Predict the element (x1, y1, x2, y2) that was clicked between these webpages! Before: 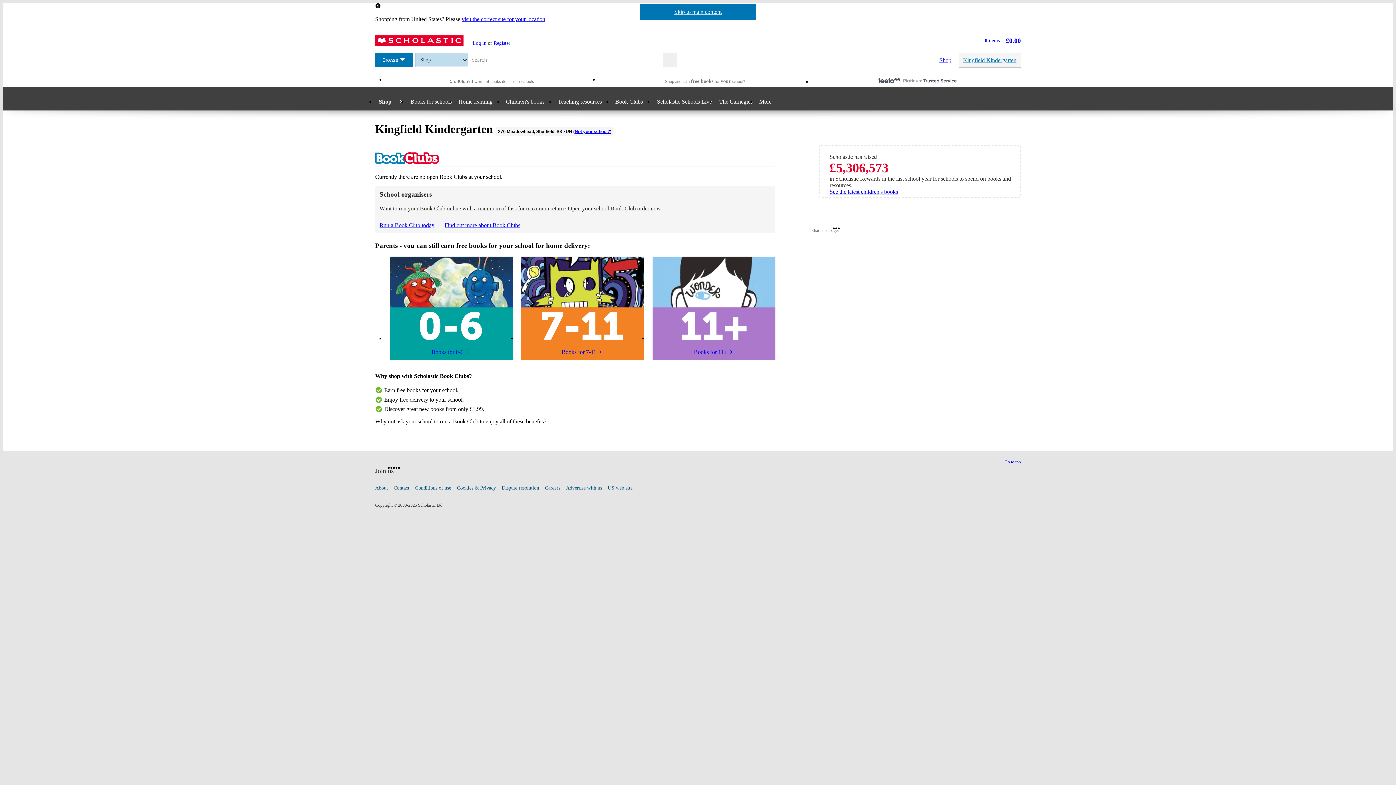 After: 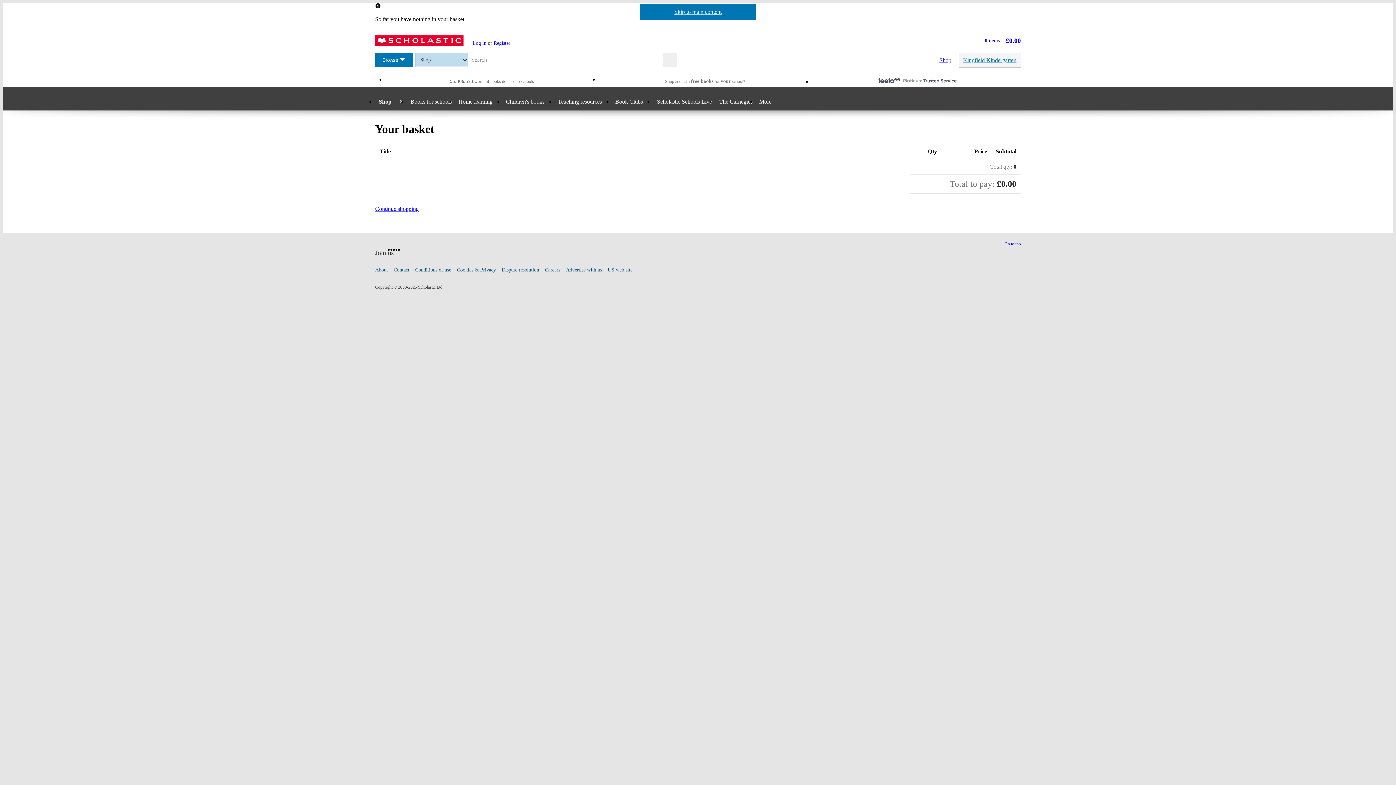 Action: bbox: (982, 37, 1025, 43) label: 0 items
£0.00